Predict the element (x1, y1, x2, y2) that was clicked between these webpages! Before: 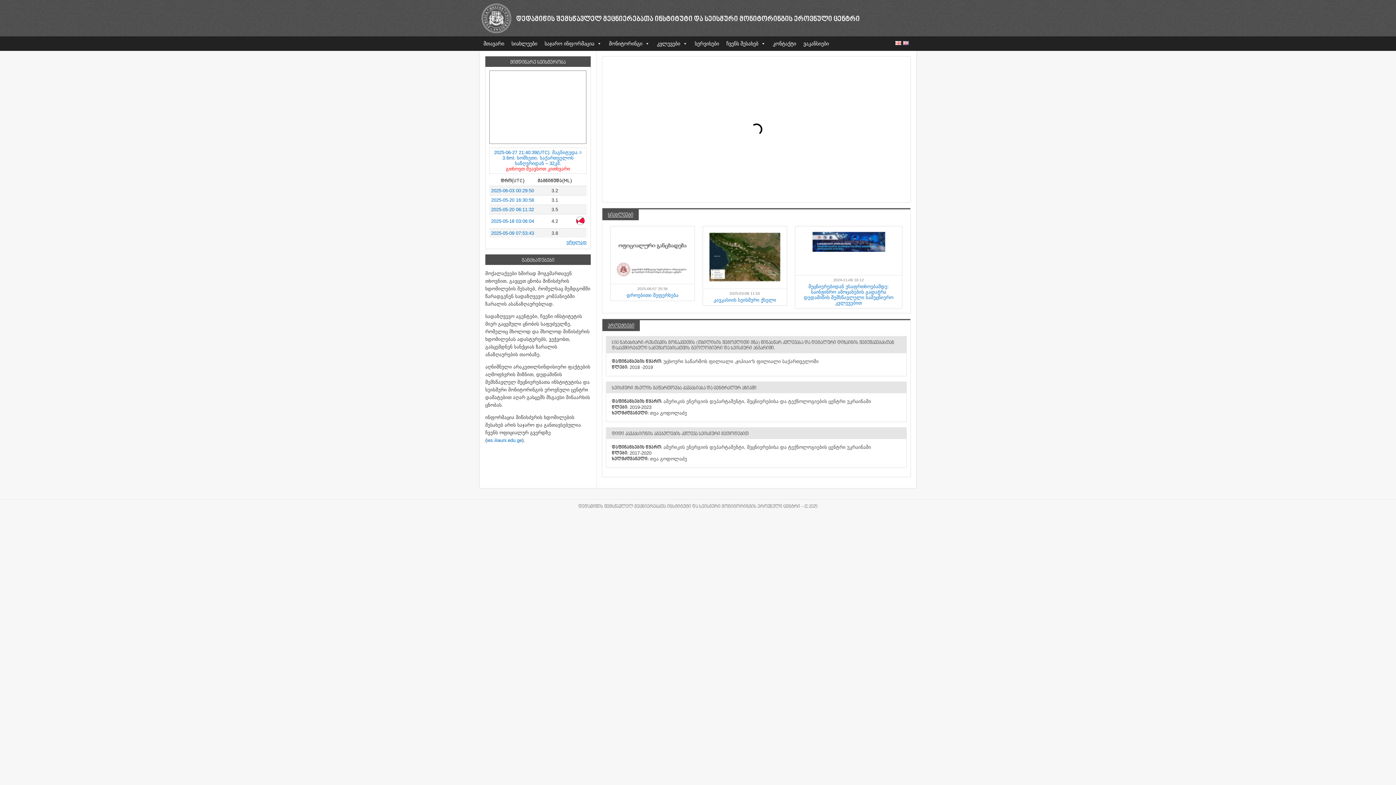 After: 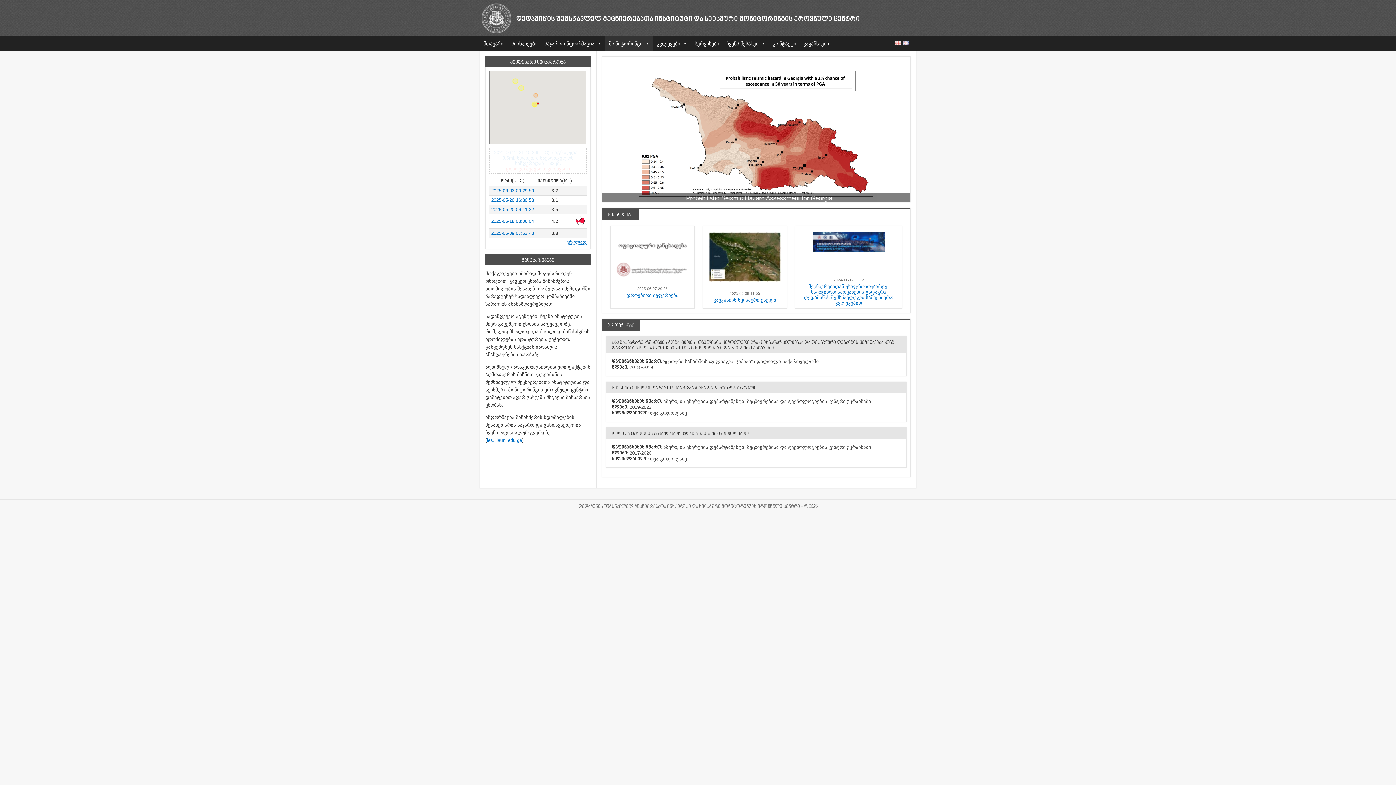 Action: bbox: (605, 36, 653, 50) label: მონიტორინგი